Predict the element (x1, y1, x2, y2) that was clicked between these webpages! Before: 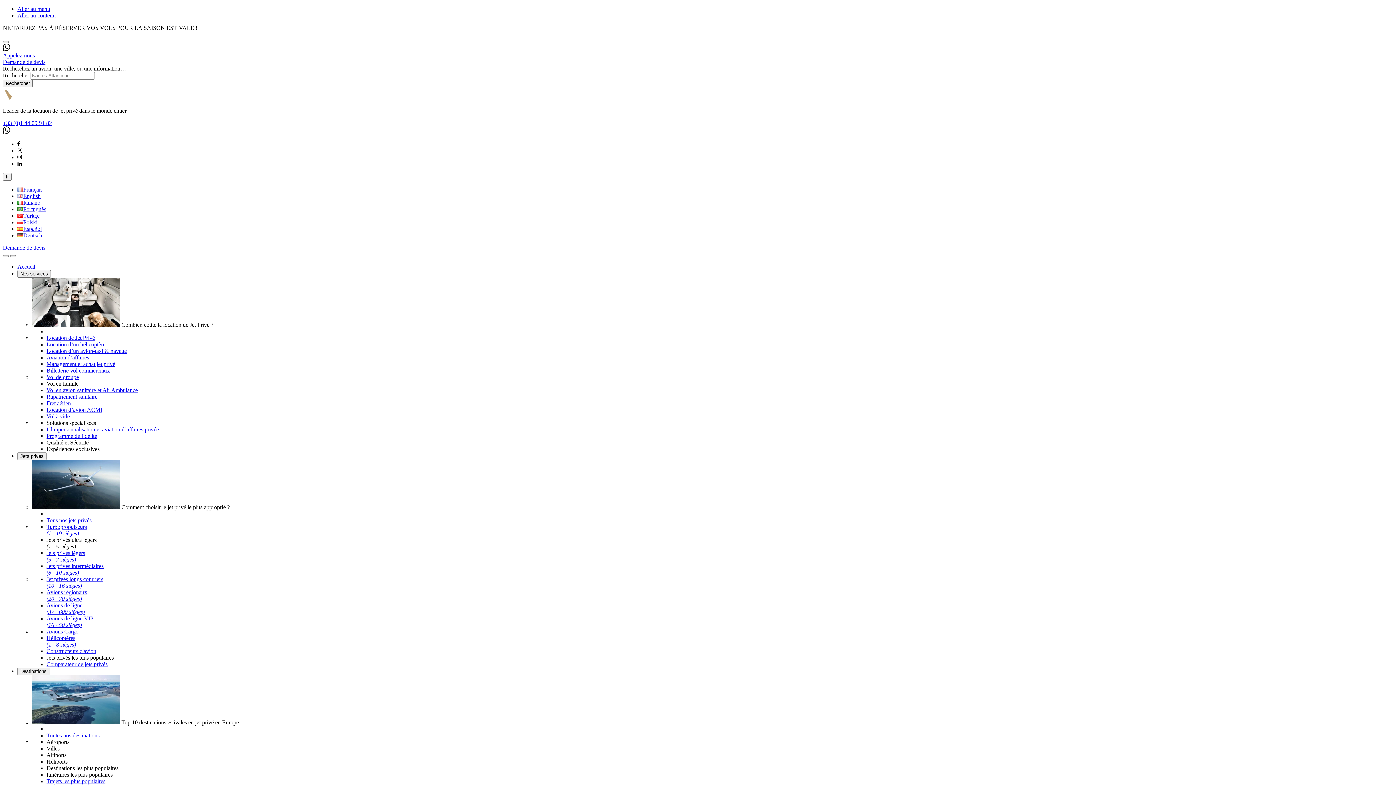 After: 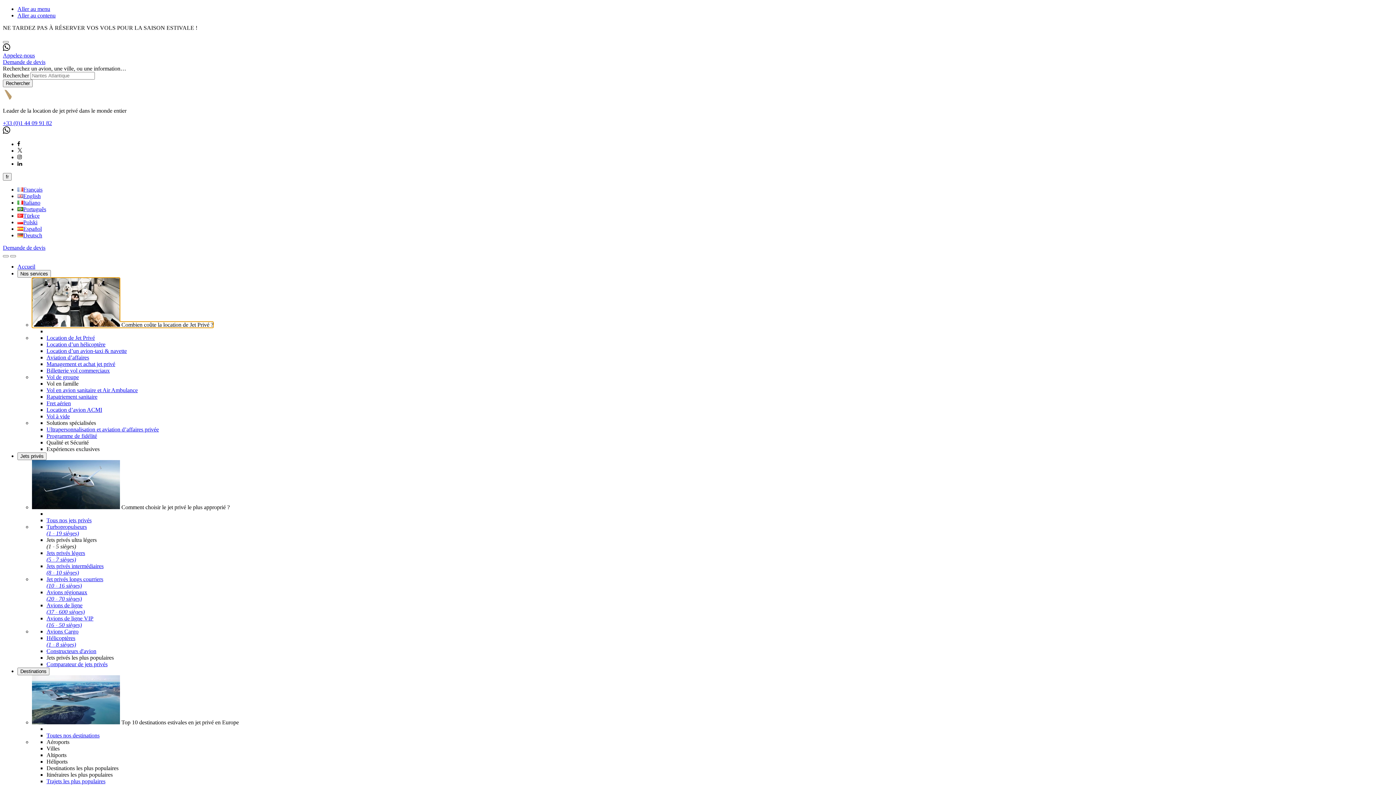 Action: bbox: (32, 321, 213, 328) label:  Combien coûte la location de Jet Privé ?